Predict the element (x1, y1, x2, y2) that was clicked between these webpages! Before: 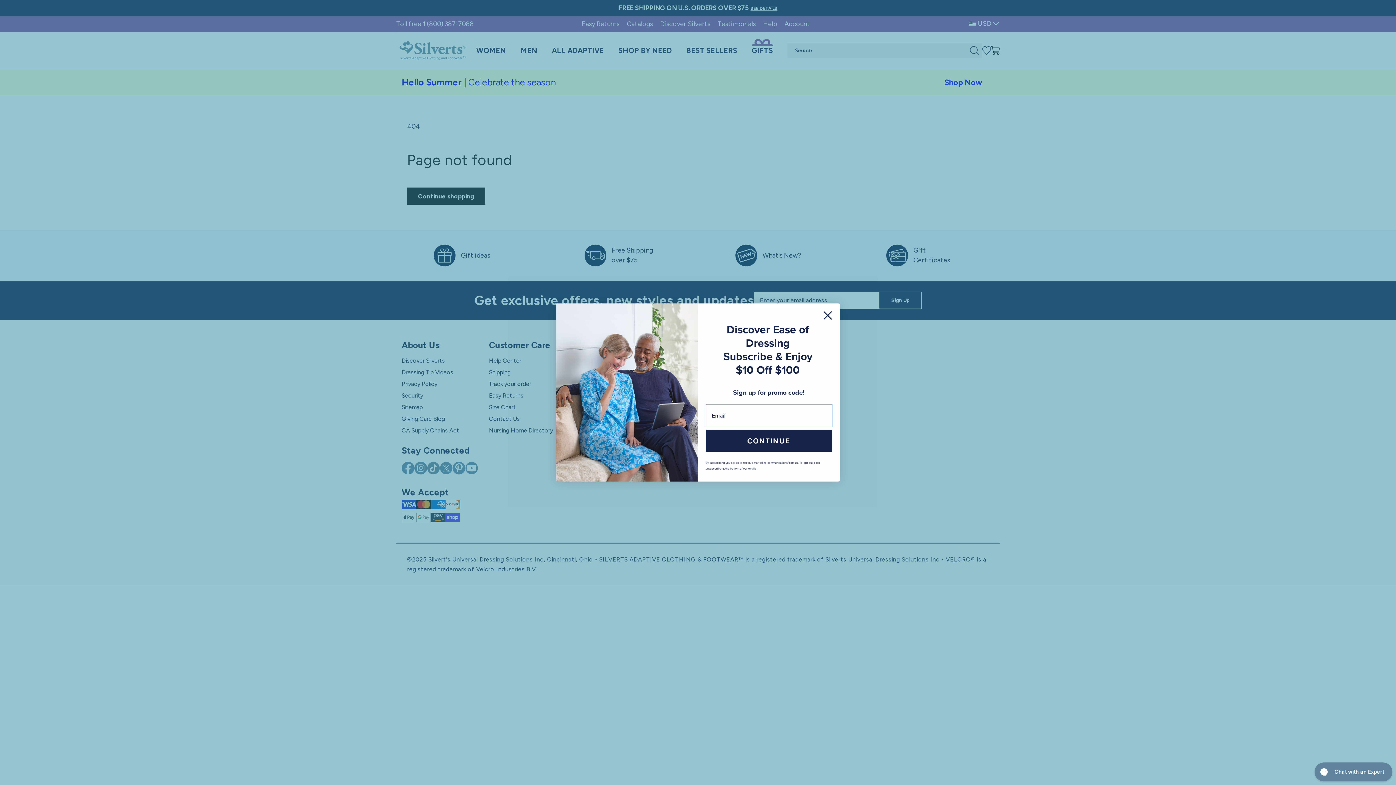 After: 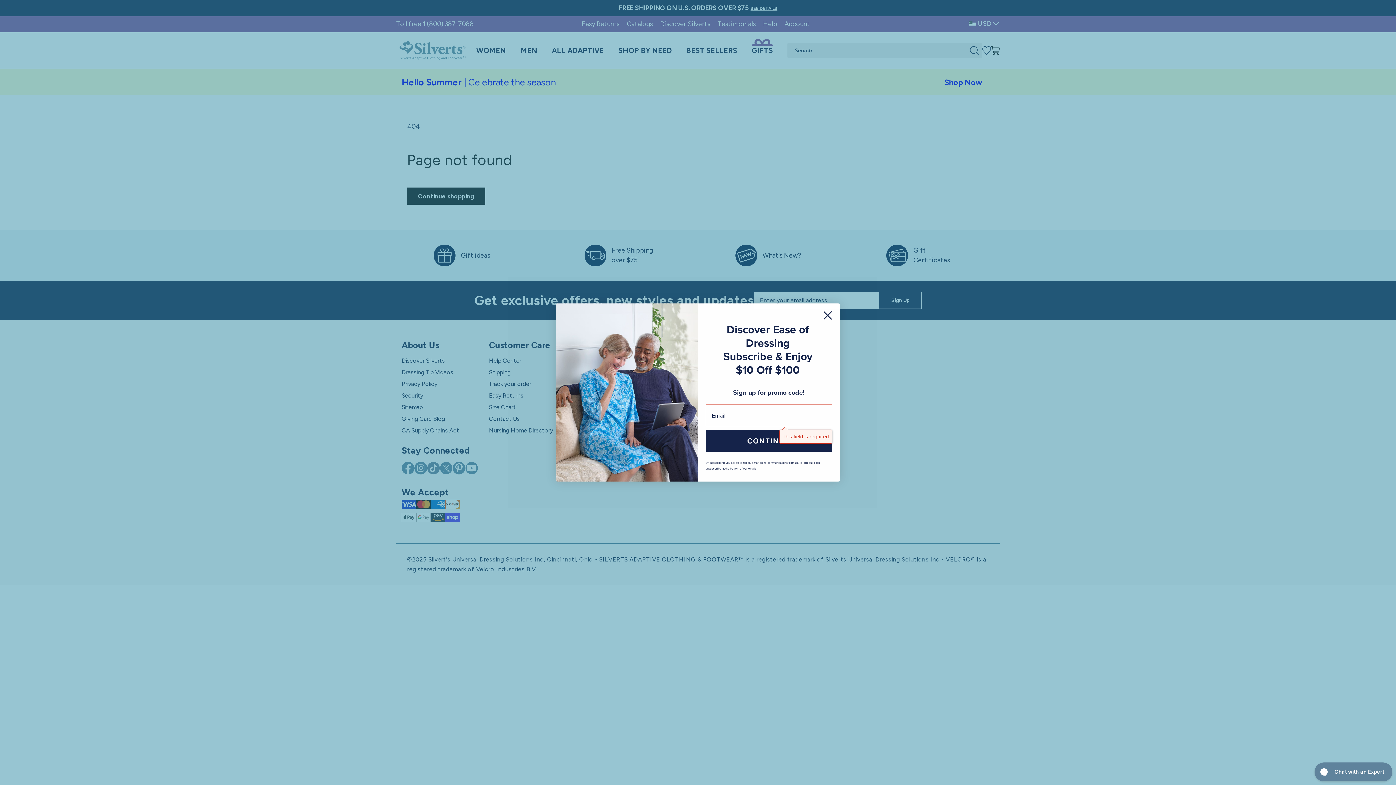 Action: bbox: (705, 430, 832, 452) label: CONTINUE